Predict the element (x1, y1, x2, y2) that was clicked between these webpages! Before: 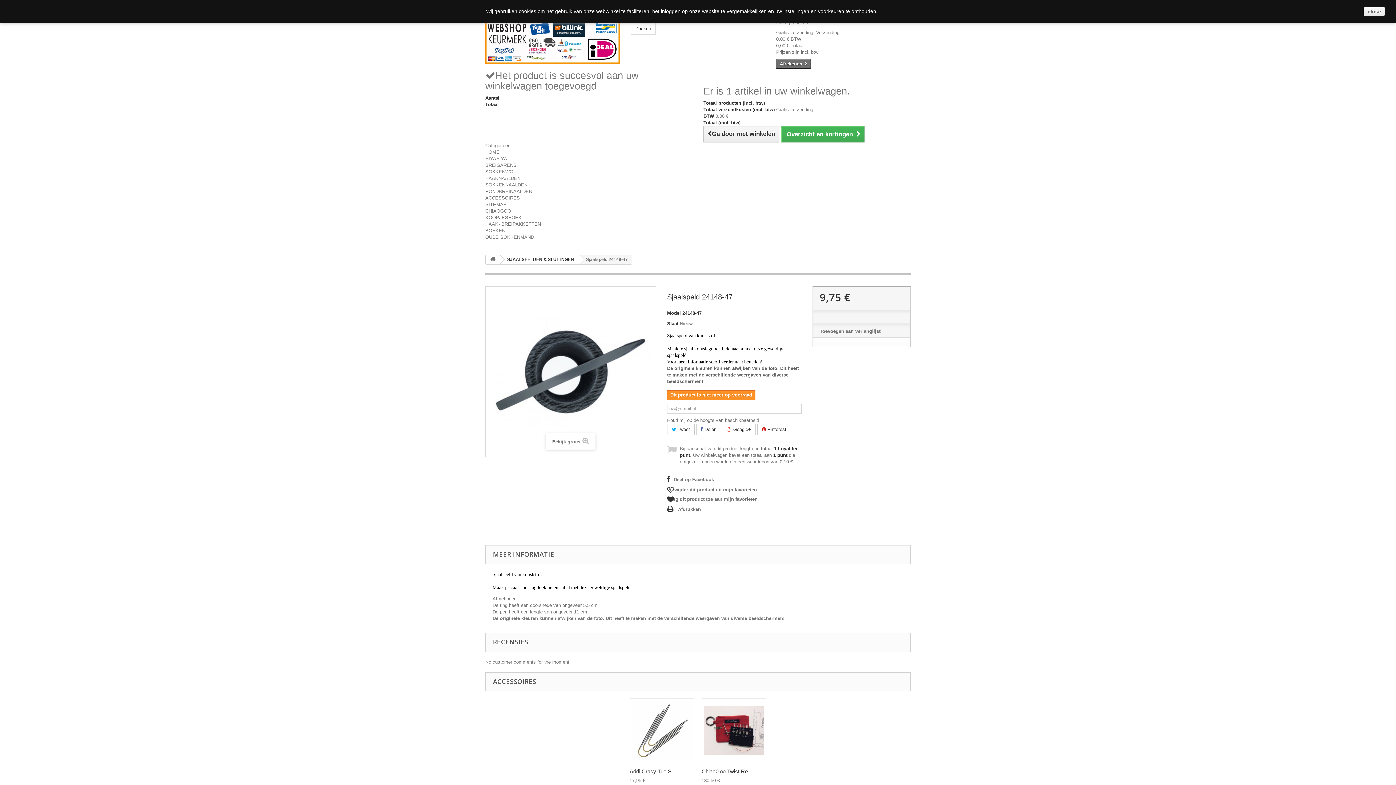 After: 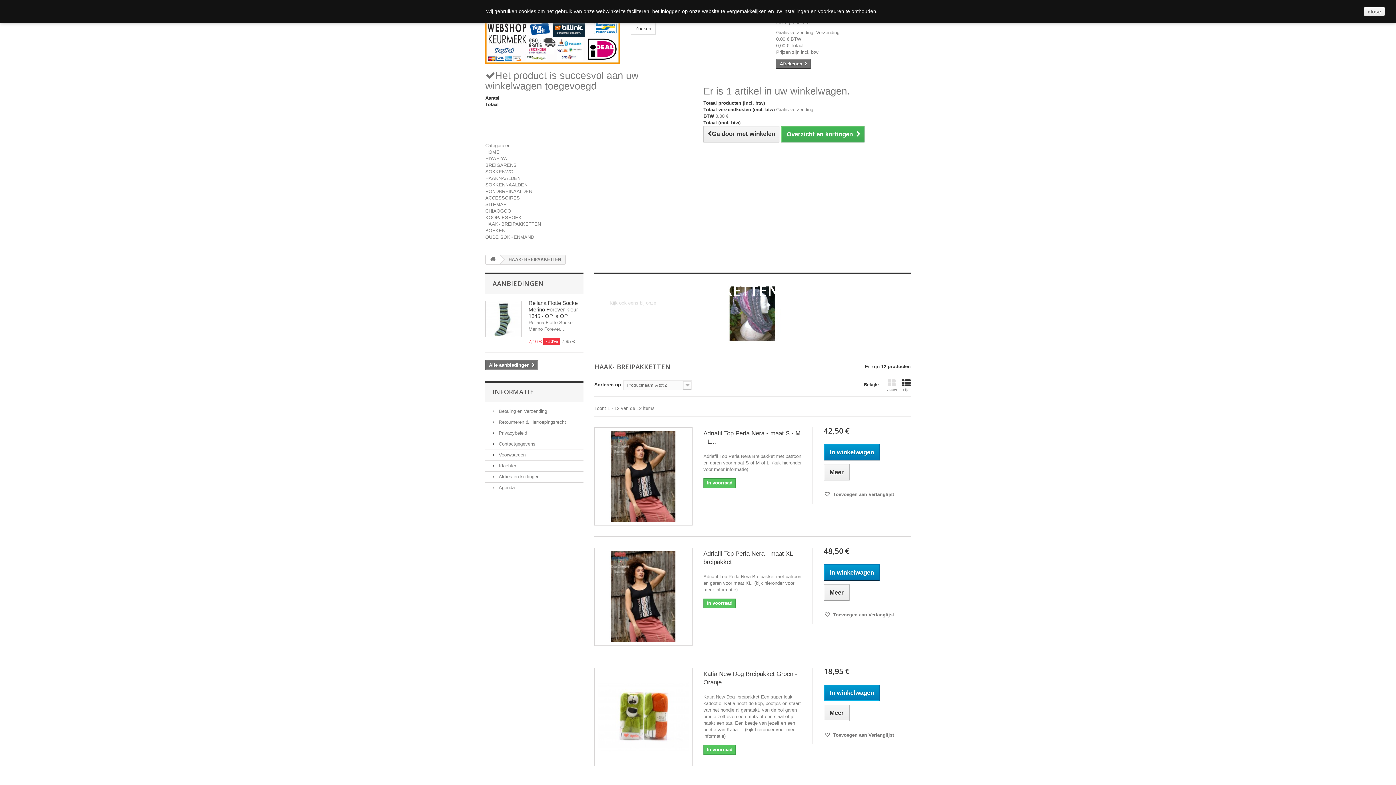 Action: bbox: (485, 221, 541, 226) label: HAAK- BREIPAKKETTEN